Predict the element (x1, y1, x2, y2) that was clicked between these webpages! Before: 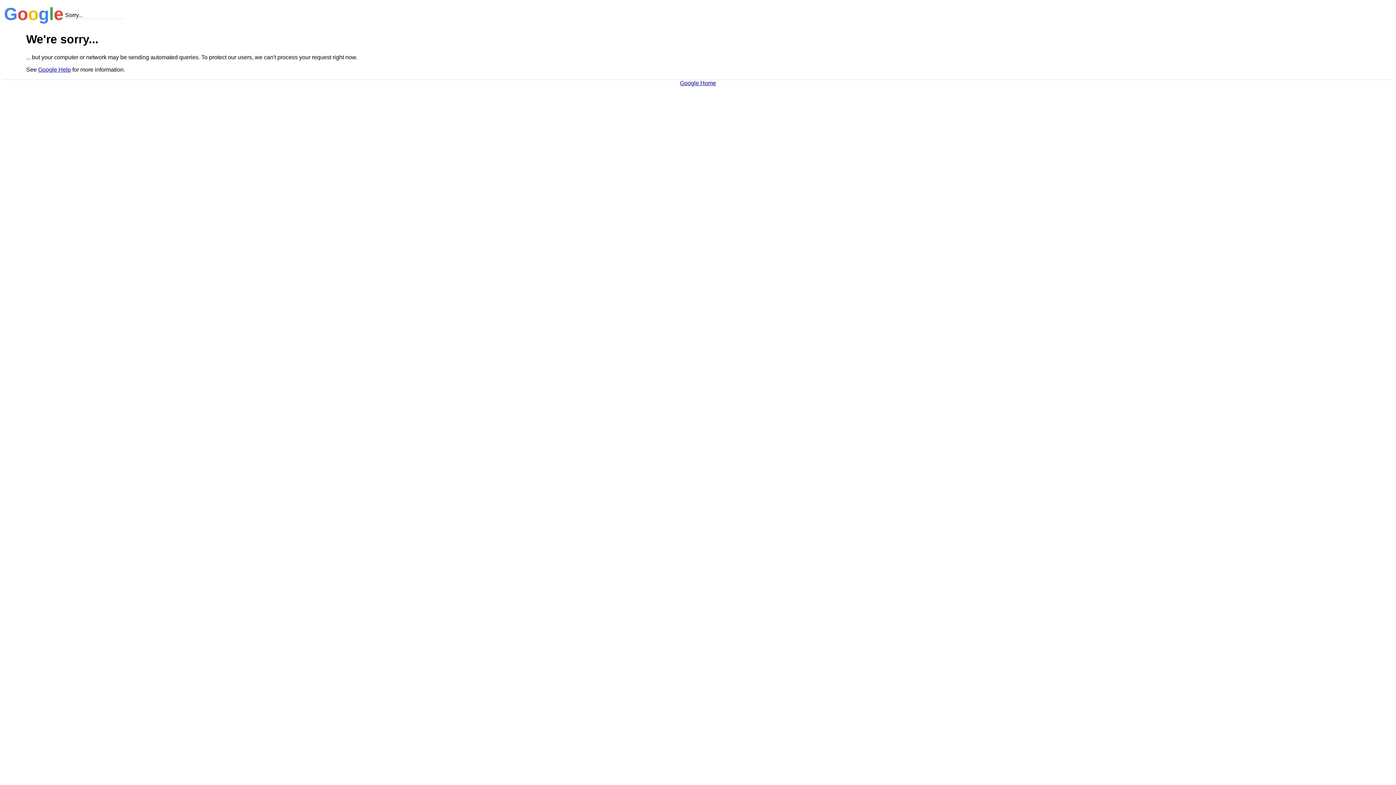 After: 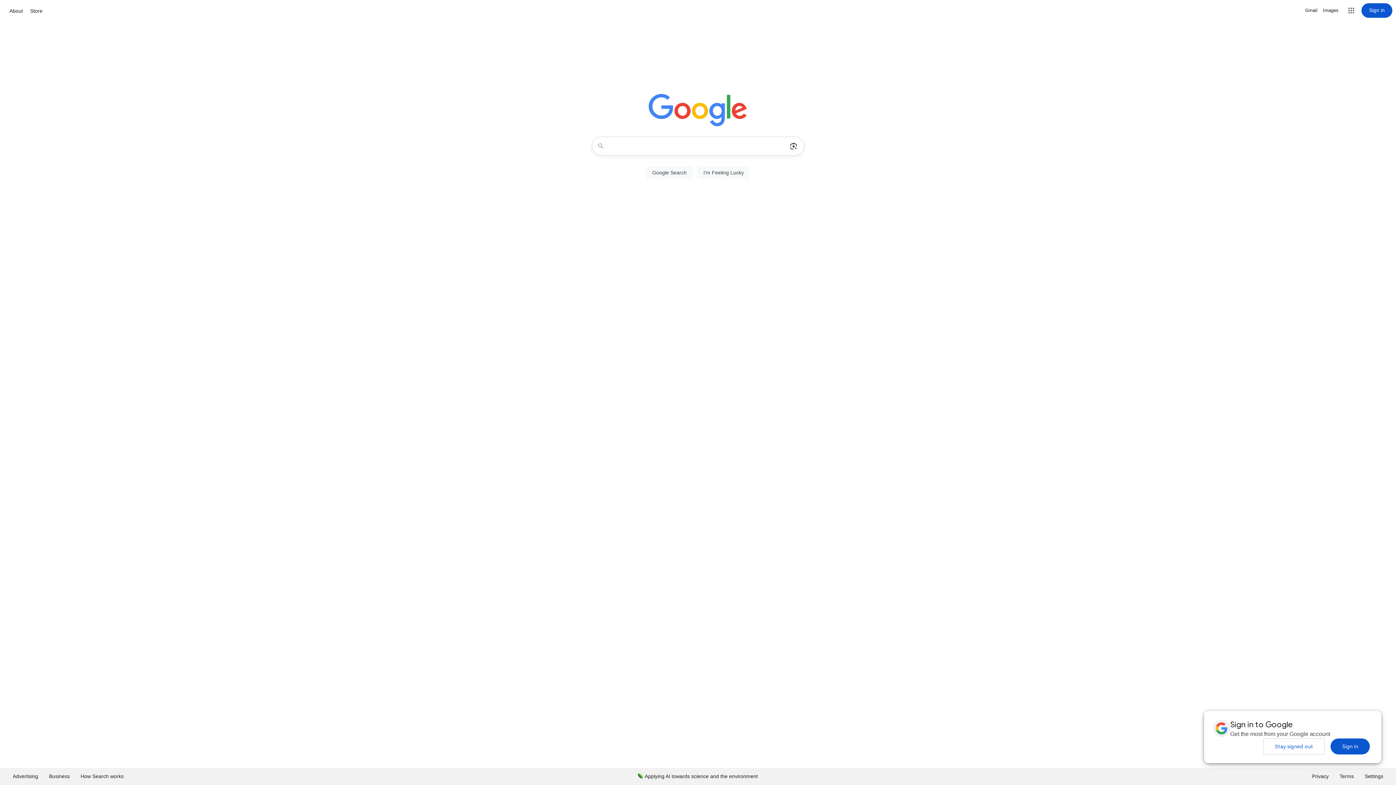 Action: label: Google Home bbox: (680, 79, 716, 86)